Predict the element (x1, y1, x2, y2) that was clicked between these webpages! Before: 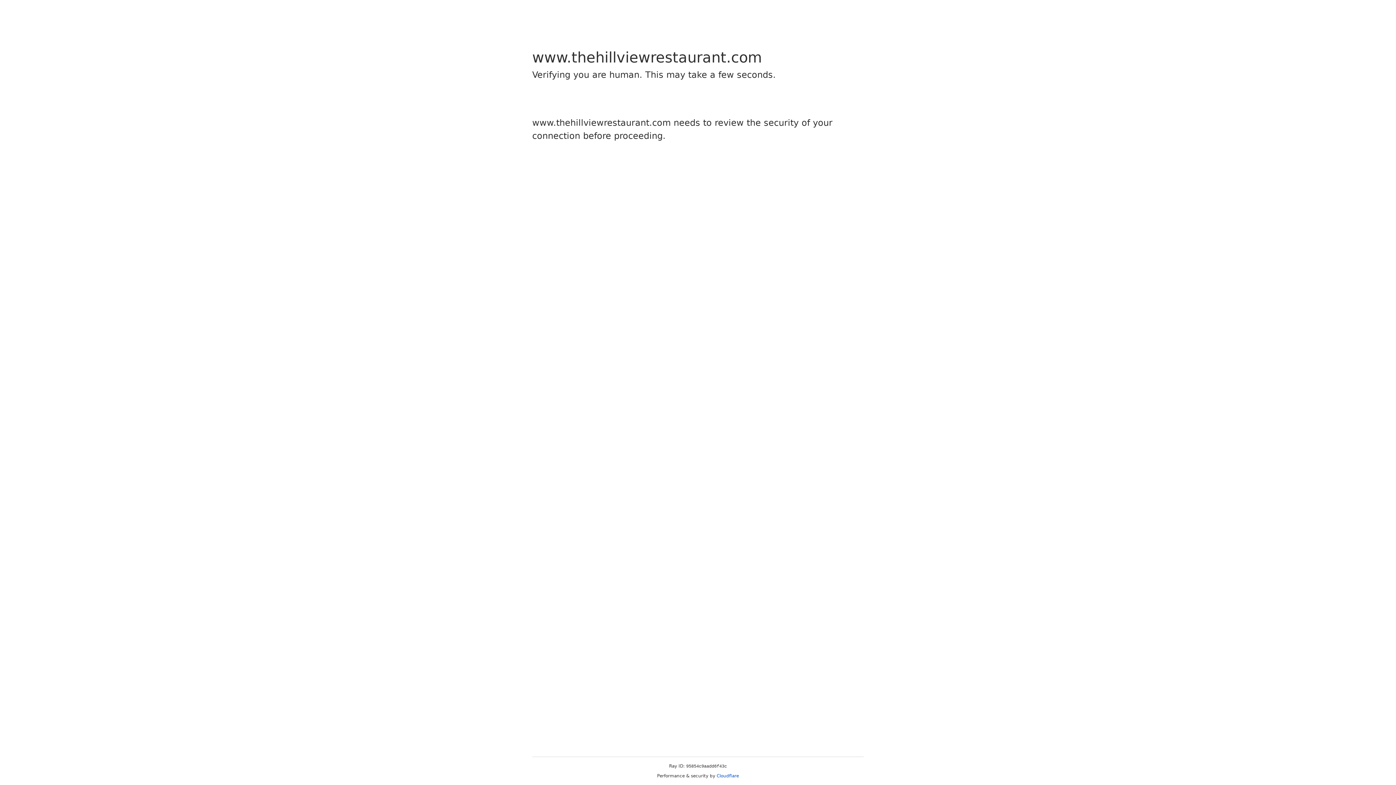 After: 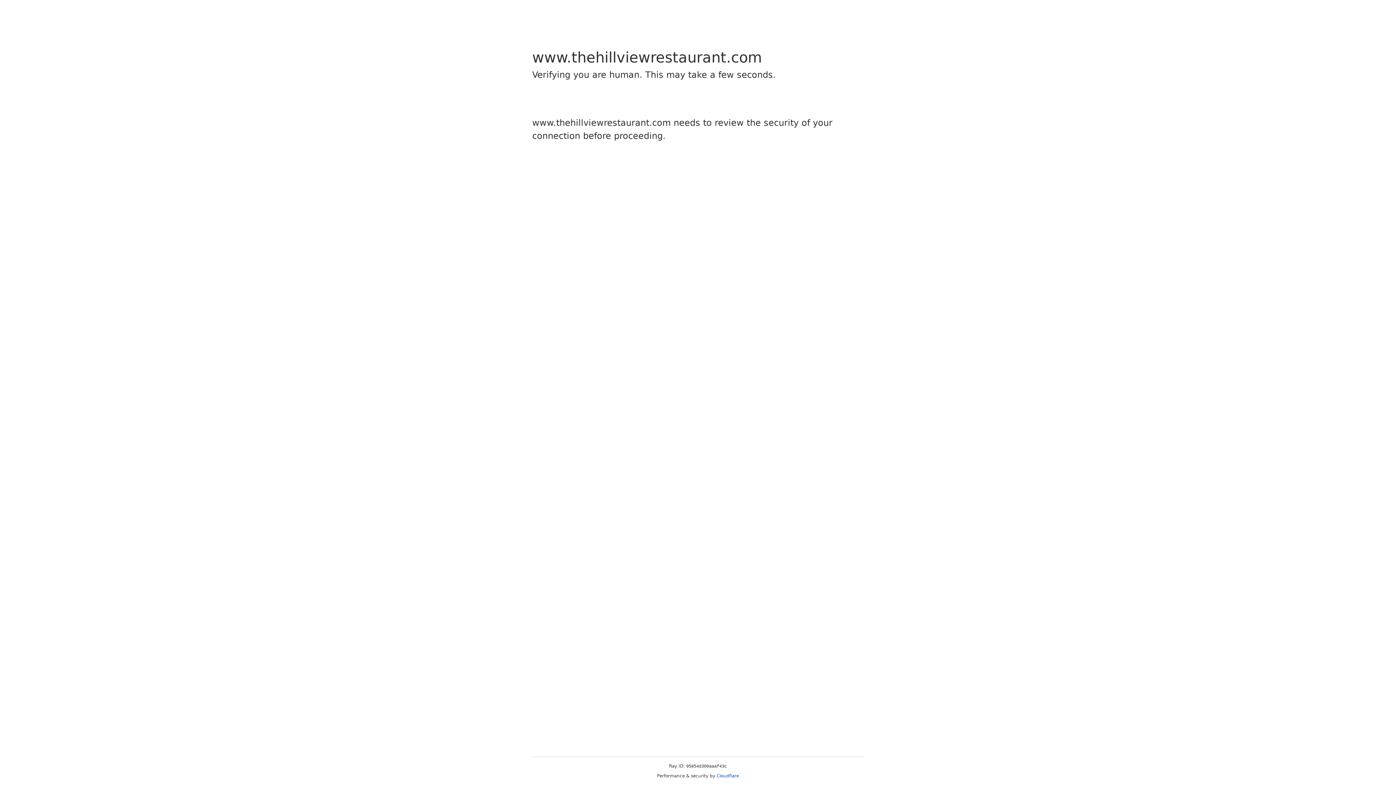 Action: label: Cloudflare bbox: (716, 773, 739, 778)